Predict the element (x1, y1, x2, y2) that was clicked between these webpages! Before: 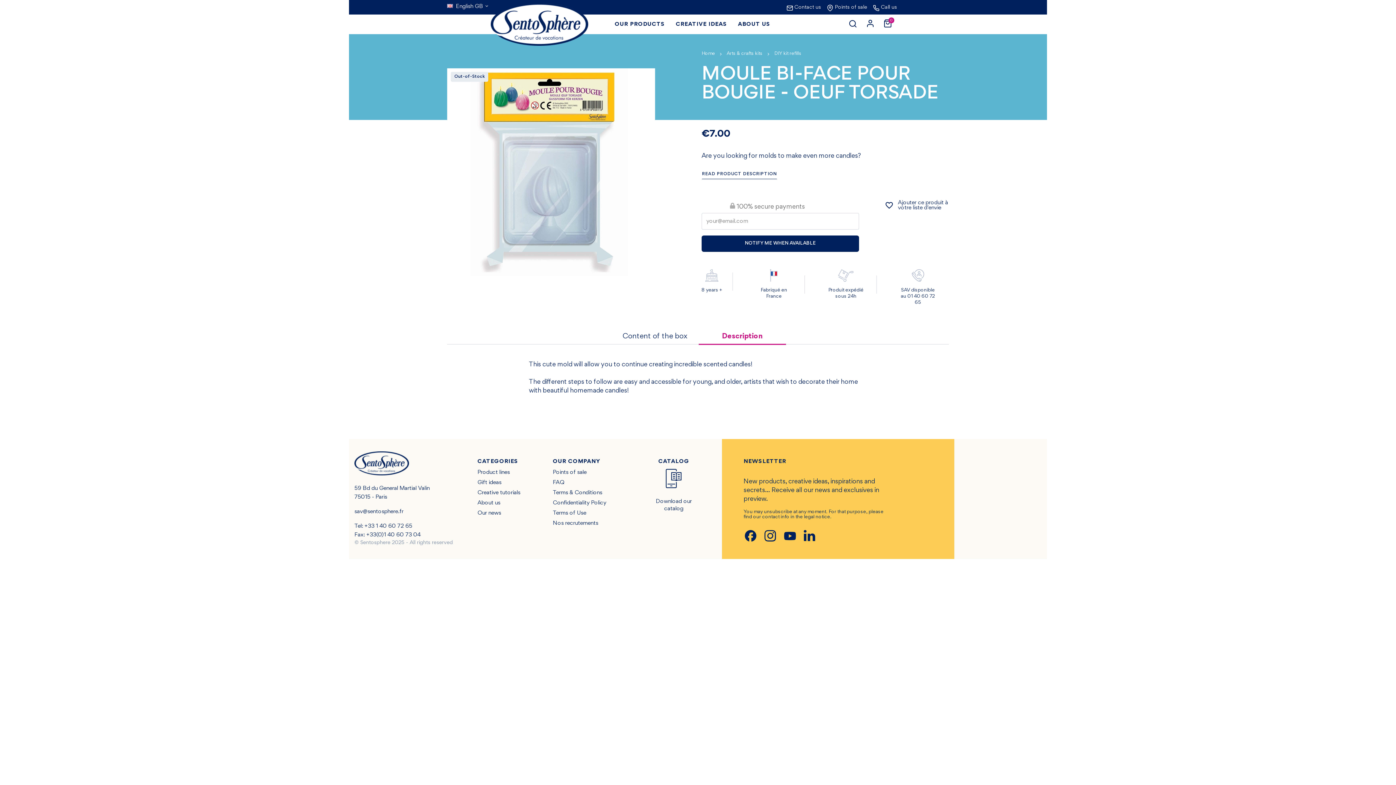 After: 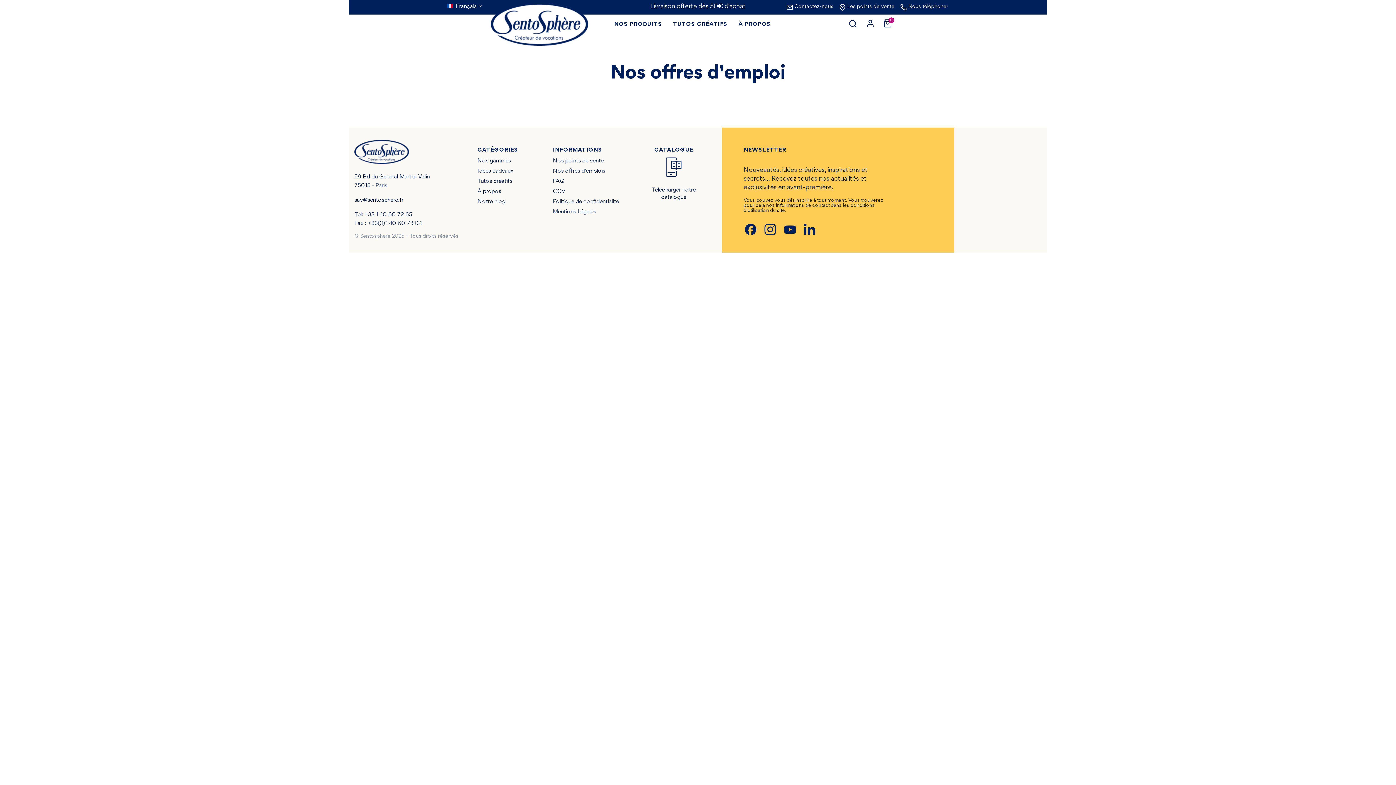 Action: label: Nos recrutements bbox: (552, 521, 598, 526)